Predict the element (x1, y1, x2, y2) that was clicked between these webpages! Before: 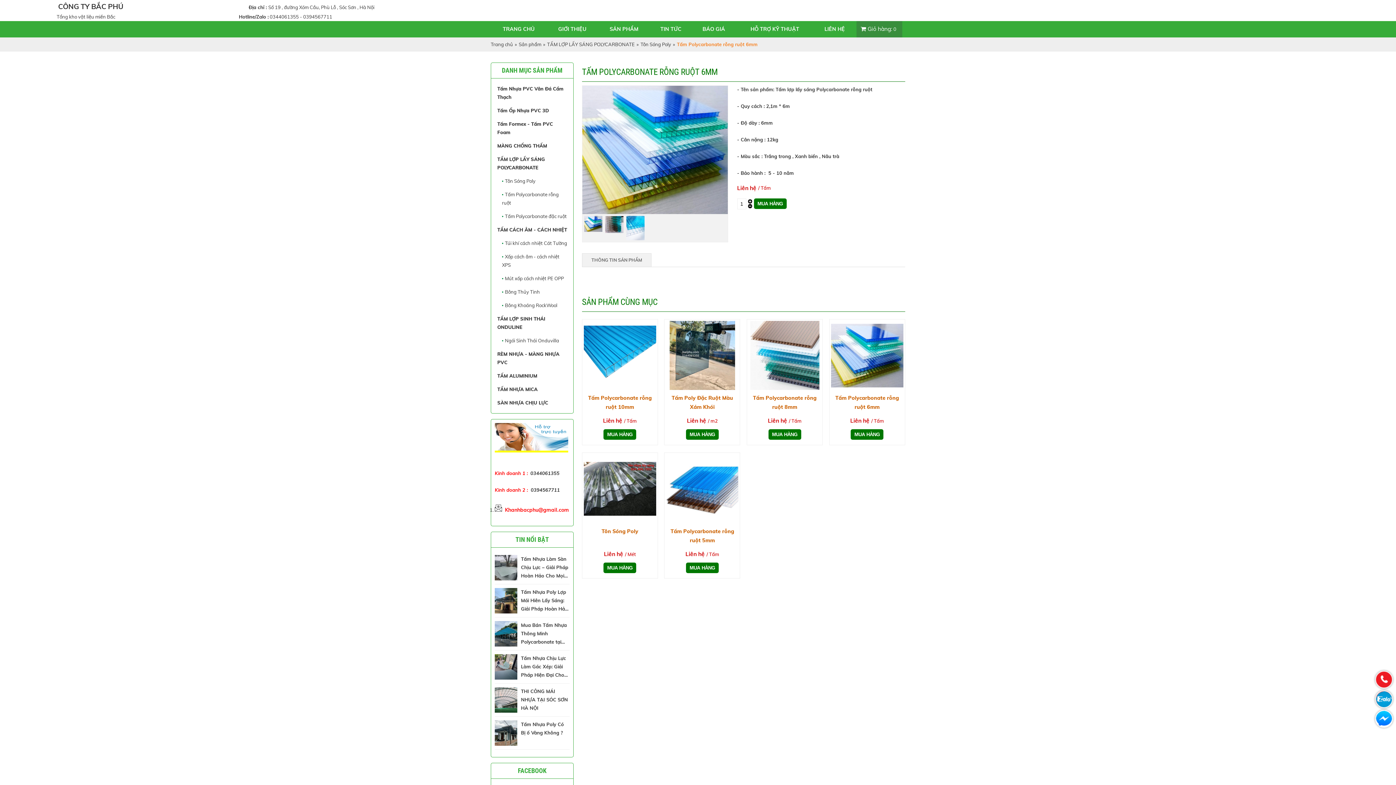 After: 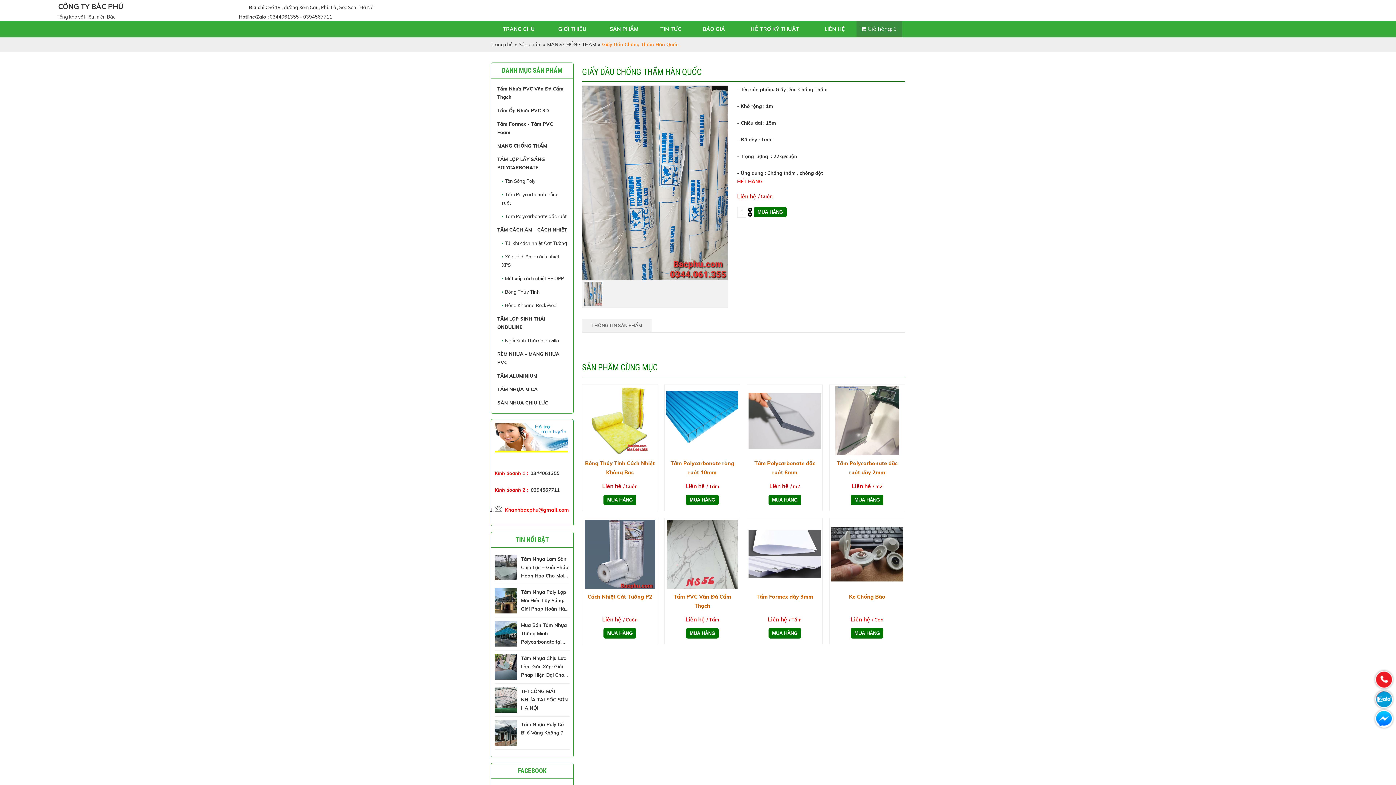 Action: bbox: (494, 139, 569, 152) label: MÀNG CHỐNG THẤM